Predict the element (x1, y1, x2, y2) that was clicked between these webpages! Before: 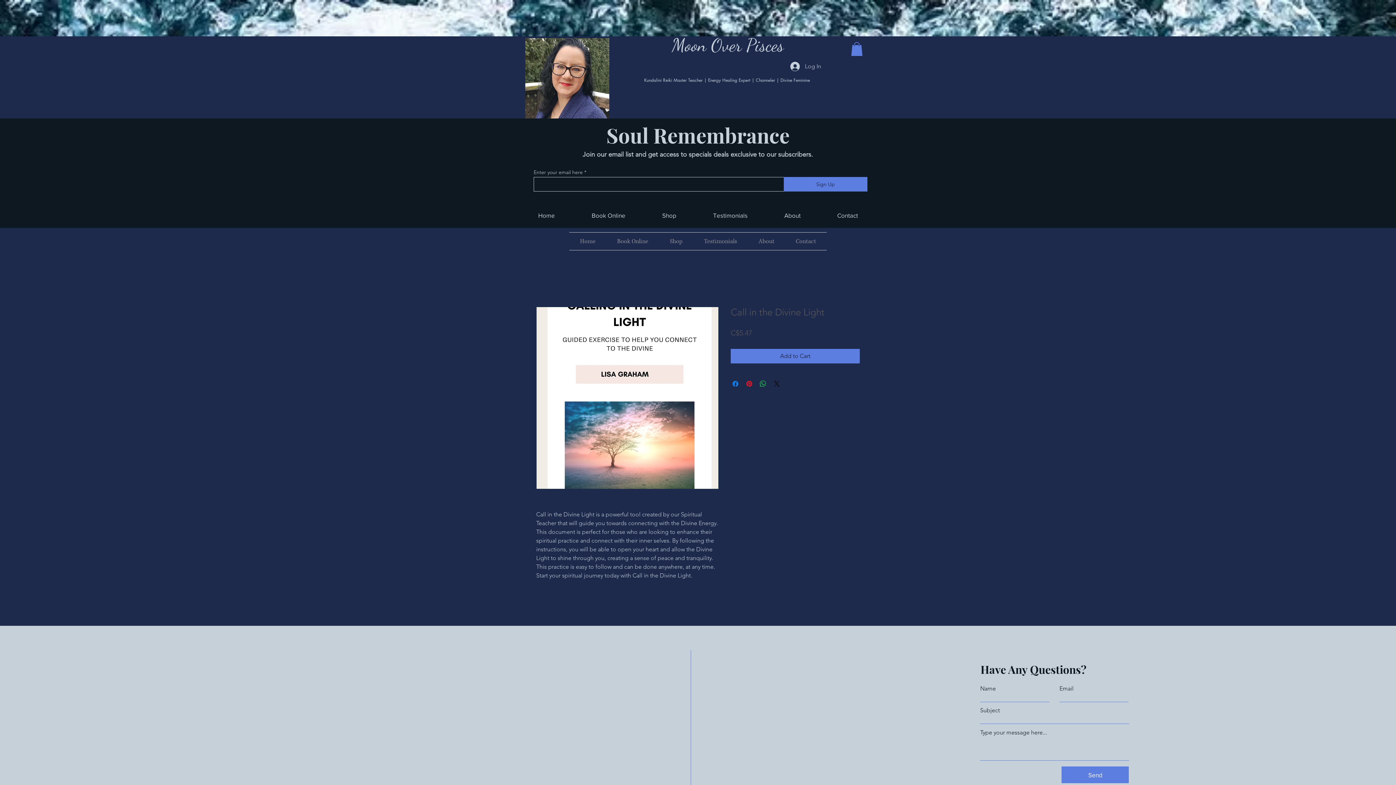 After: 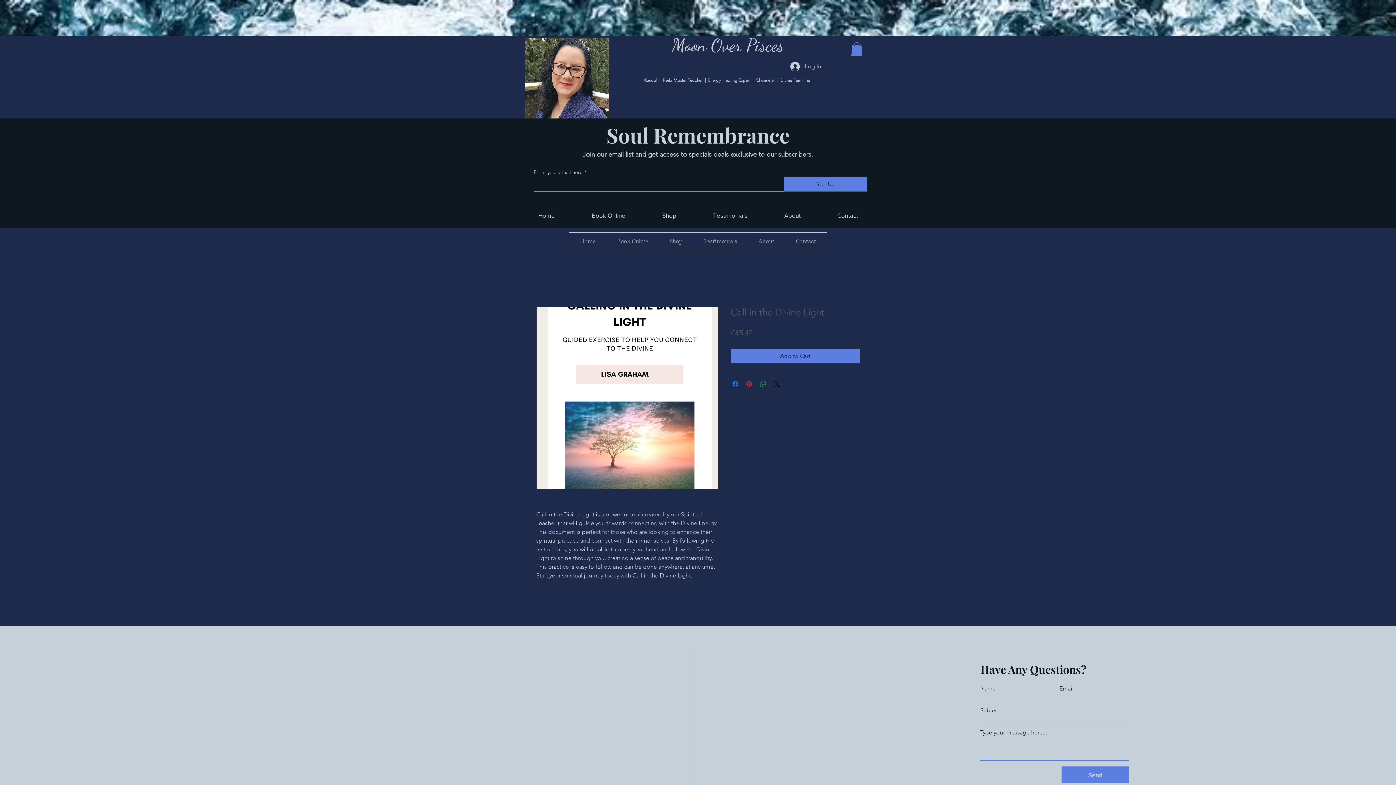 Action: bbox: (758, 379, 767, 388) label: Share on WhatsApp